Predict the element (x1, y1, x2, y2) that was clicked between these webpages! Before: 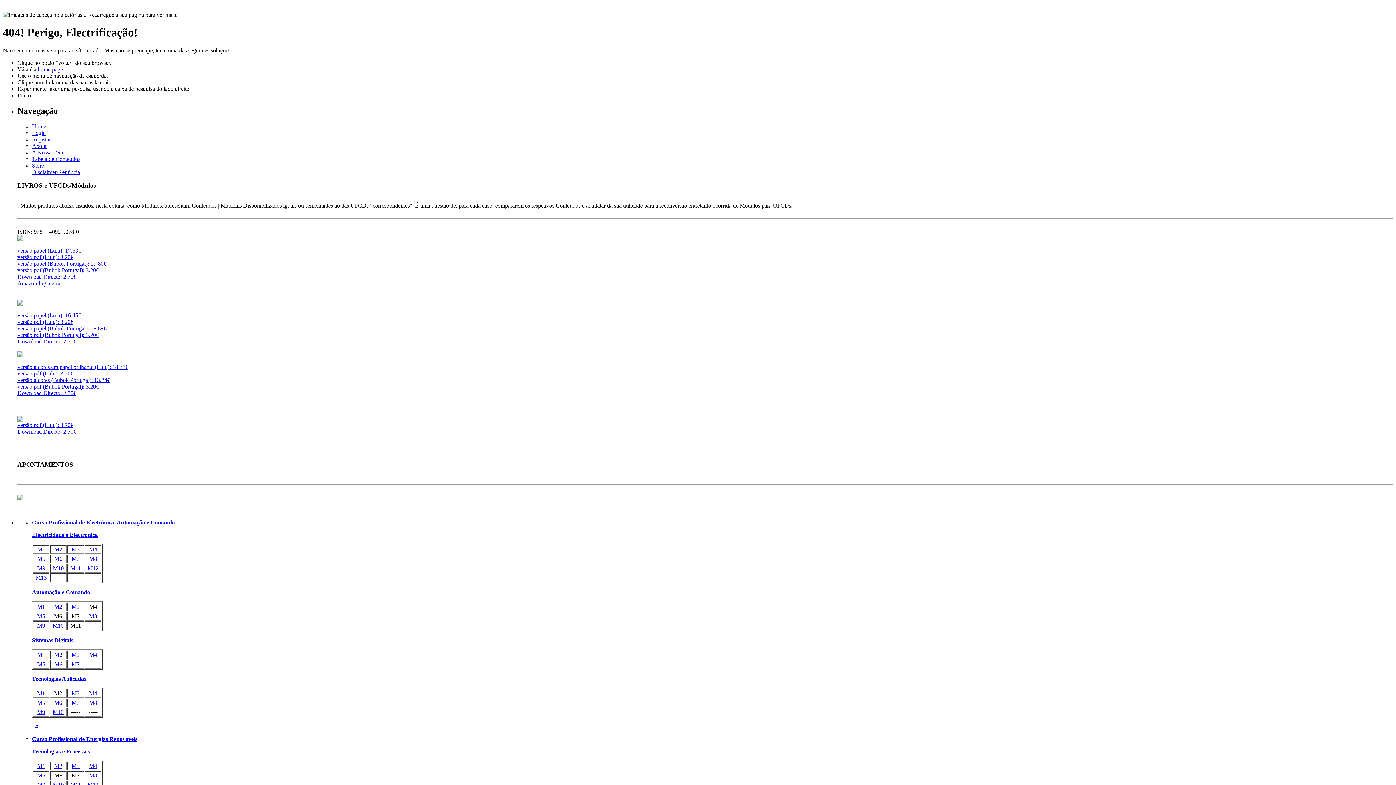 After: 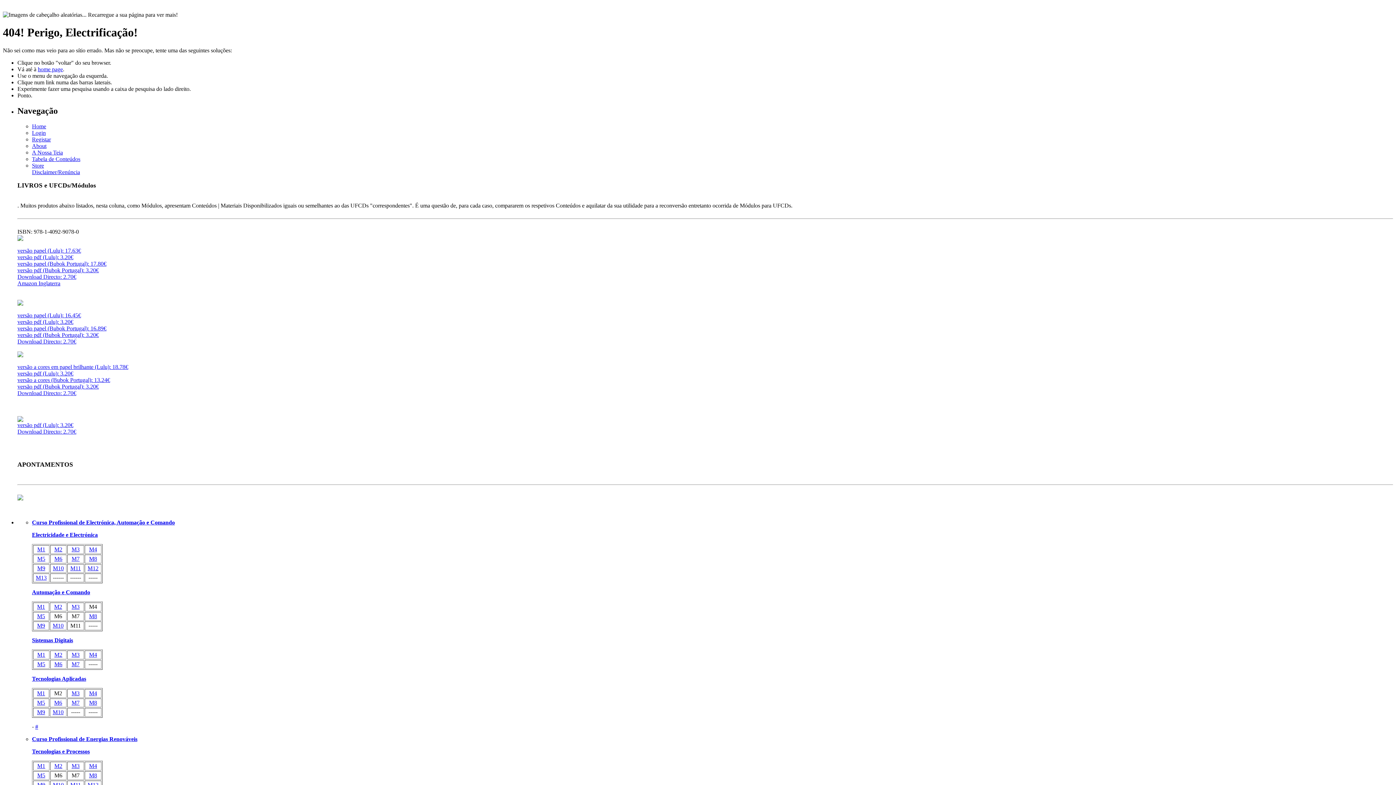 Action: label: Download Directo: 2.70€ bbox: (17, 428, 76, 434)